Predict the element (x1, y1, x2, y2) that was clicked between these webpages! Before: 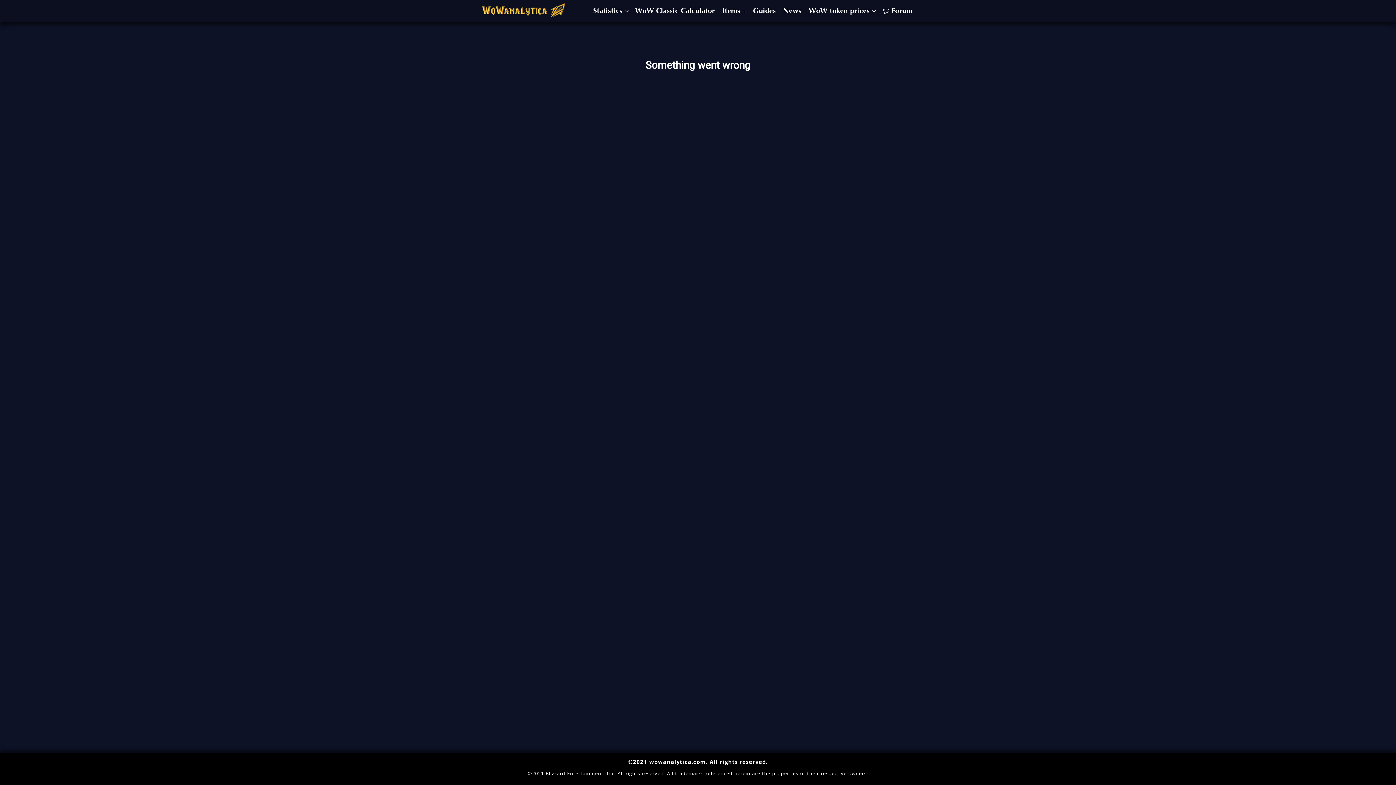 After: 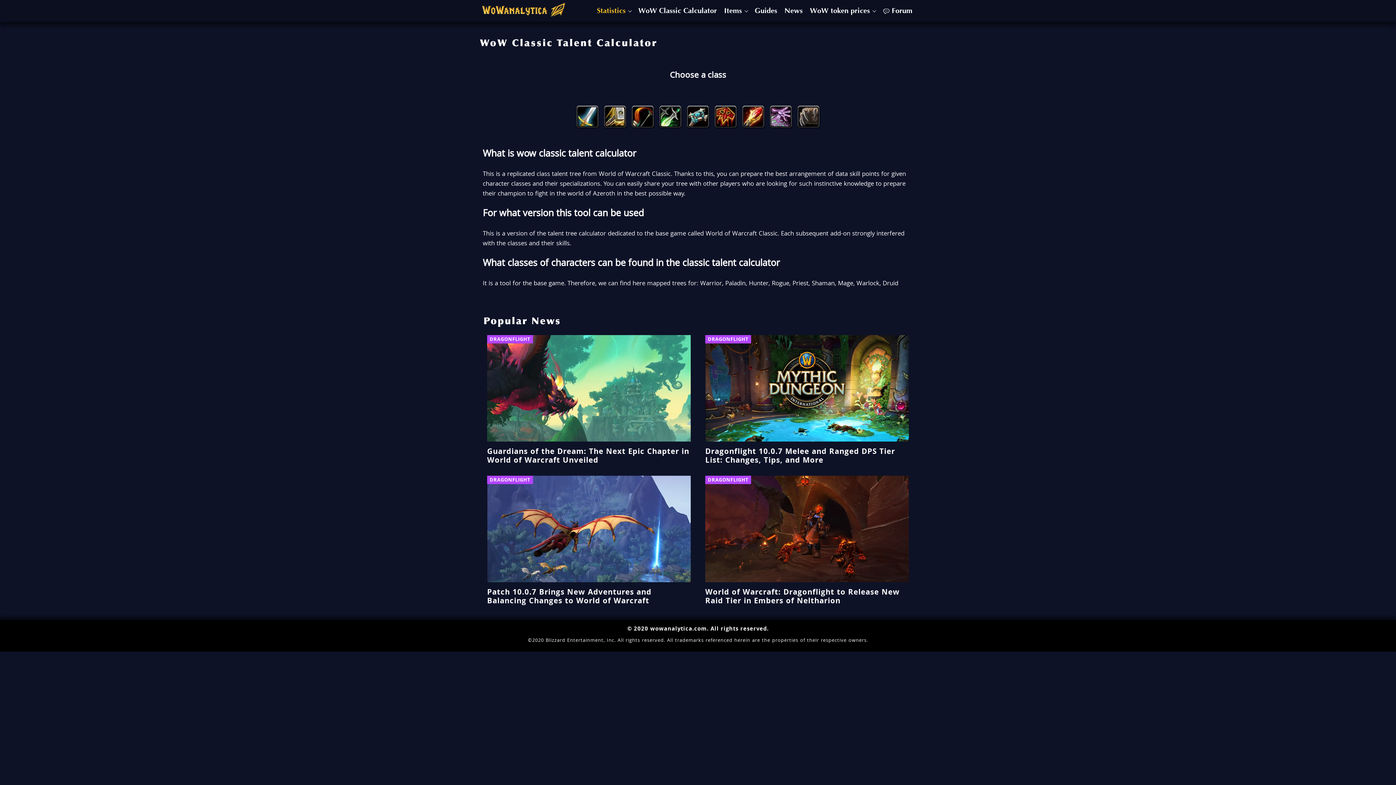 Action: bbox: (635, 0, 715, 21) label: WoW Classic Calculator